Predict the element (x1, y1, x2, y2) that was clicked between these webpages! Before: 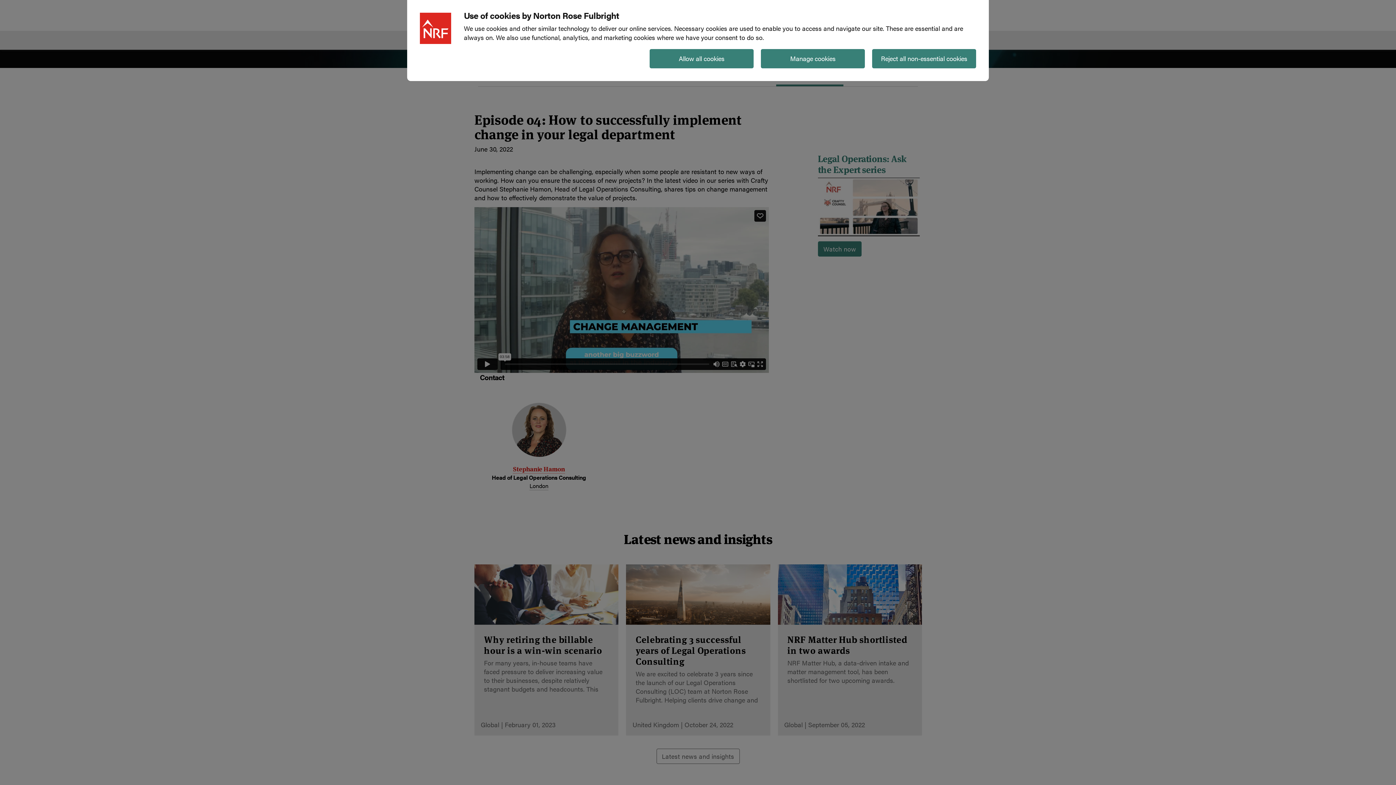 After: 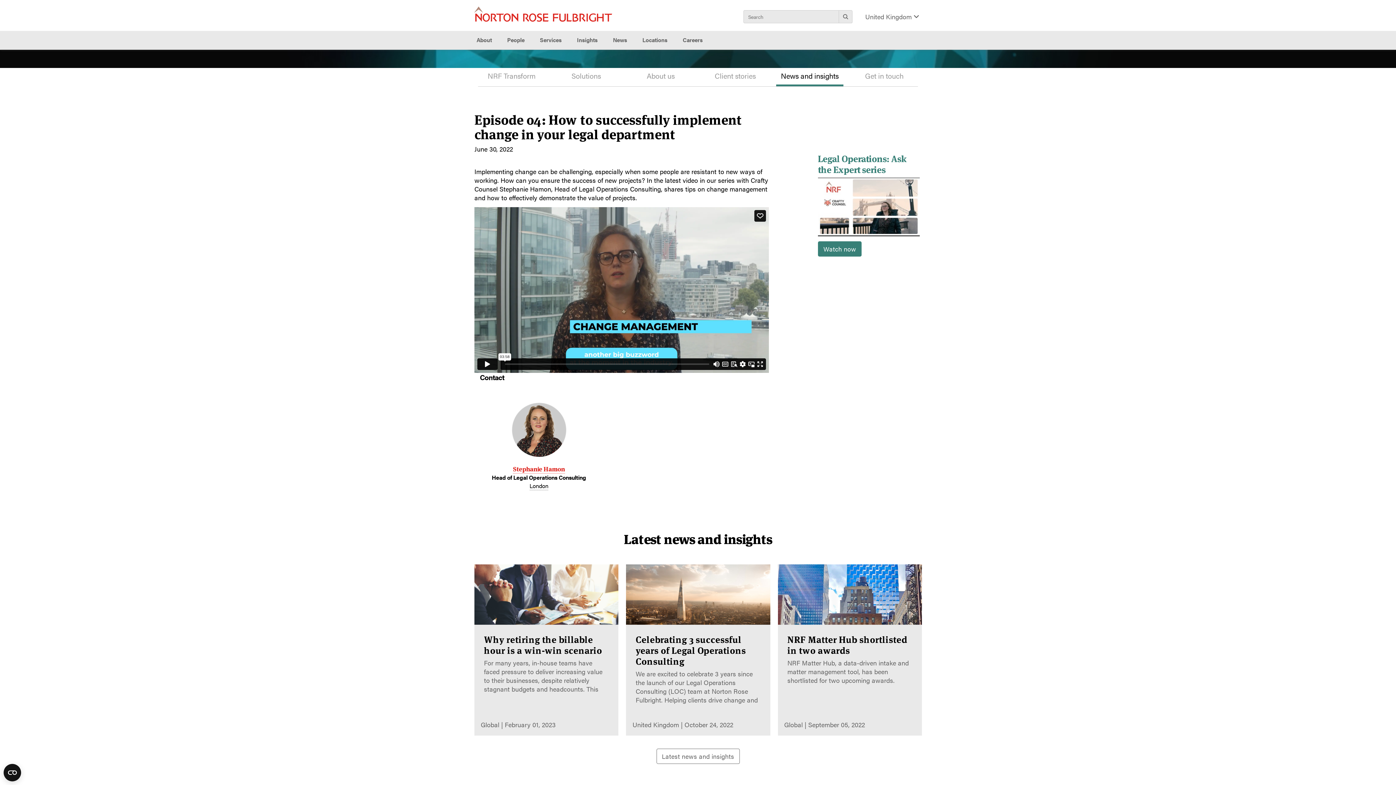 Action: label: Reject all non-essential cookies bbox: (872, 49, 976, 68)